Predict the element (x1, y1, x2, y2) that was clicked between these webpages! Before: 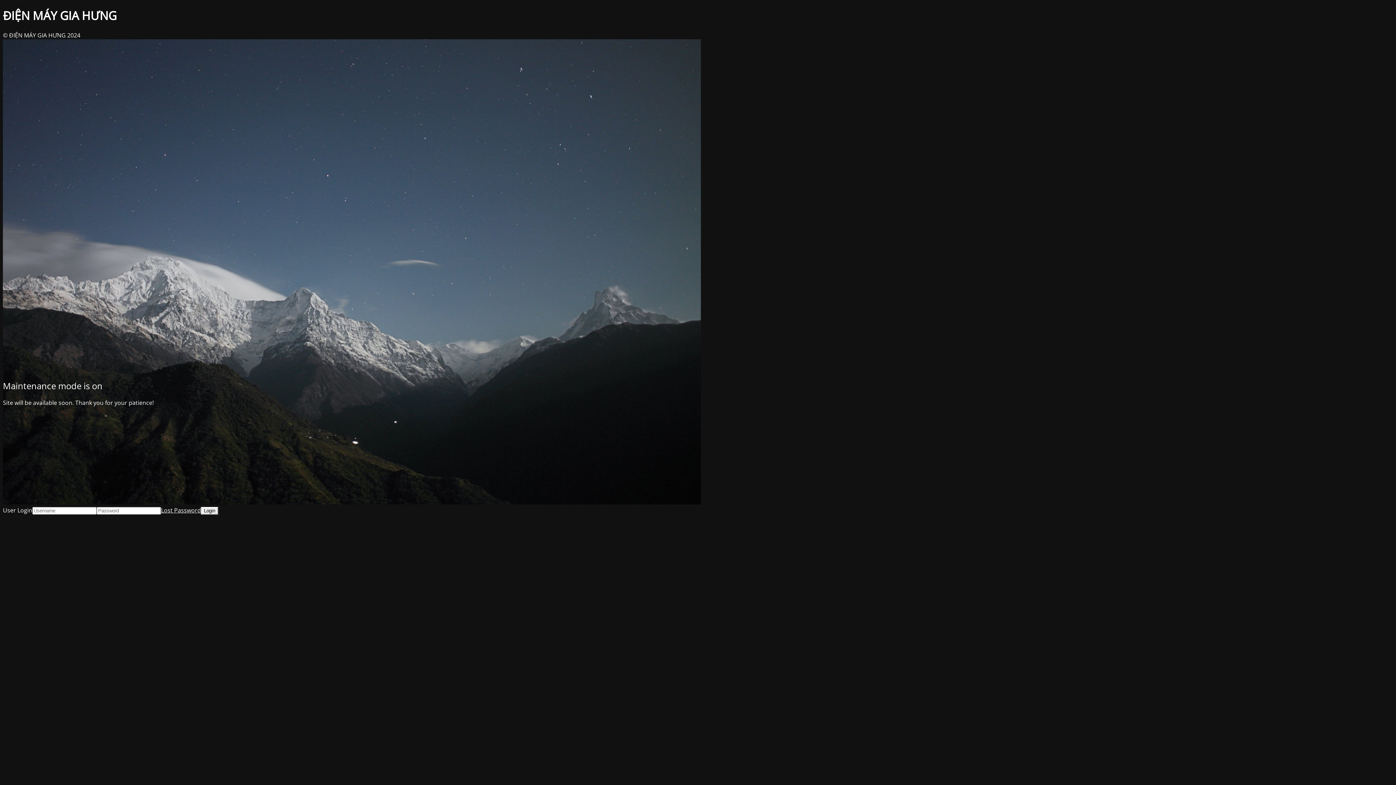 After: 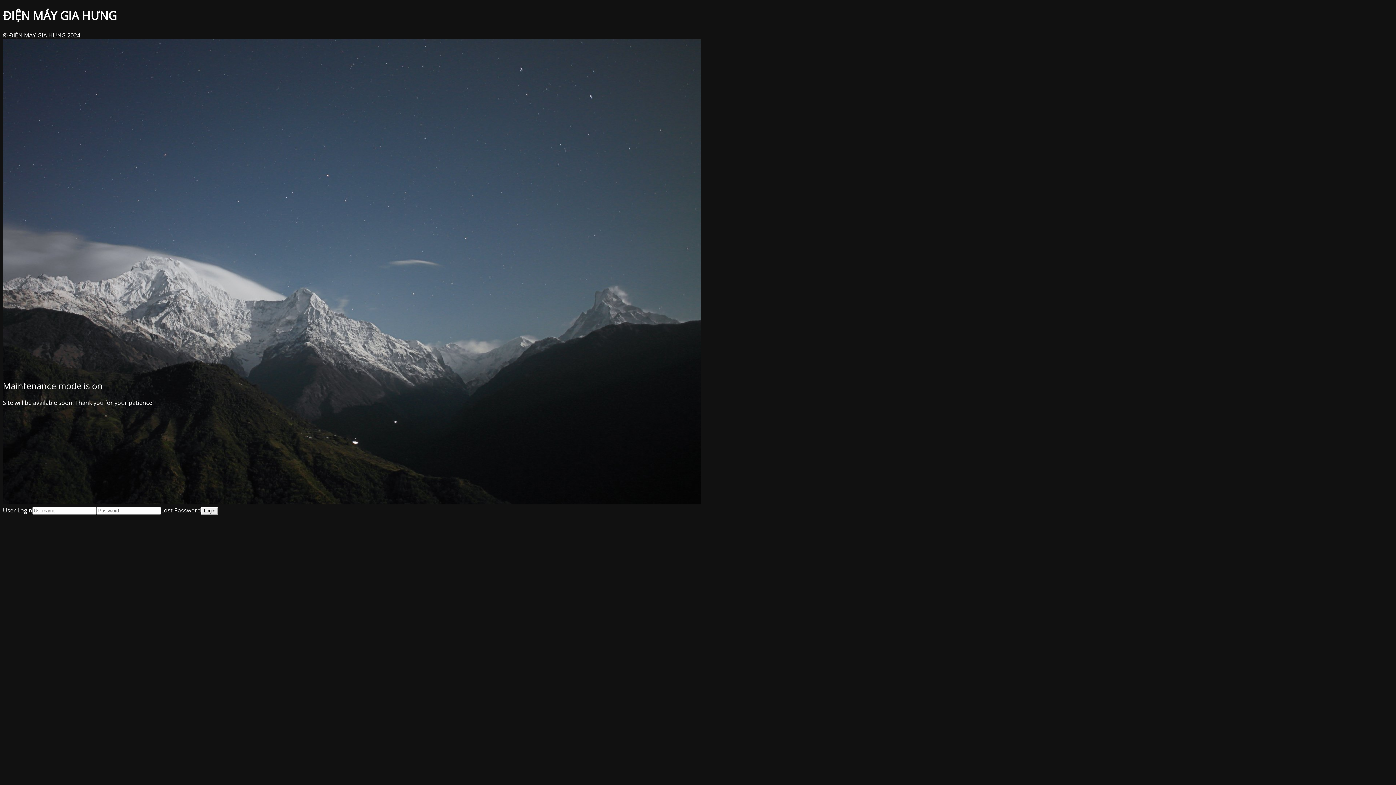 Action: bbox: (161, 506, 201, 514) label: Lost Password